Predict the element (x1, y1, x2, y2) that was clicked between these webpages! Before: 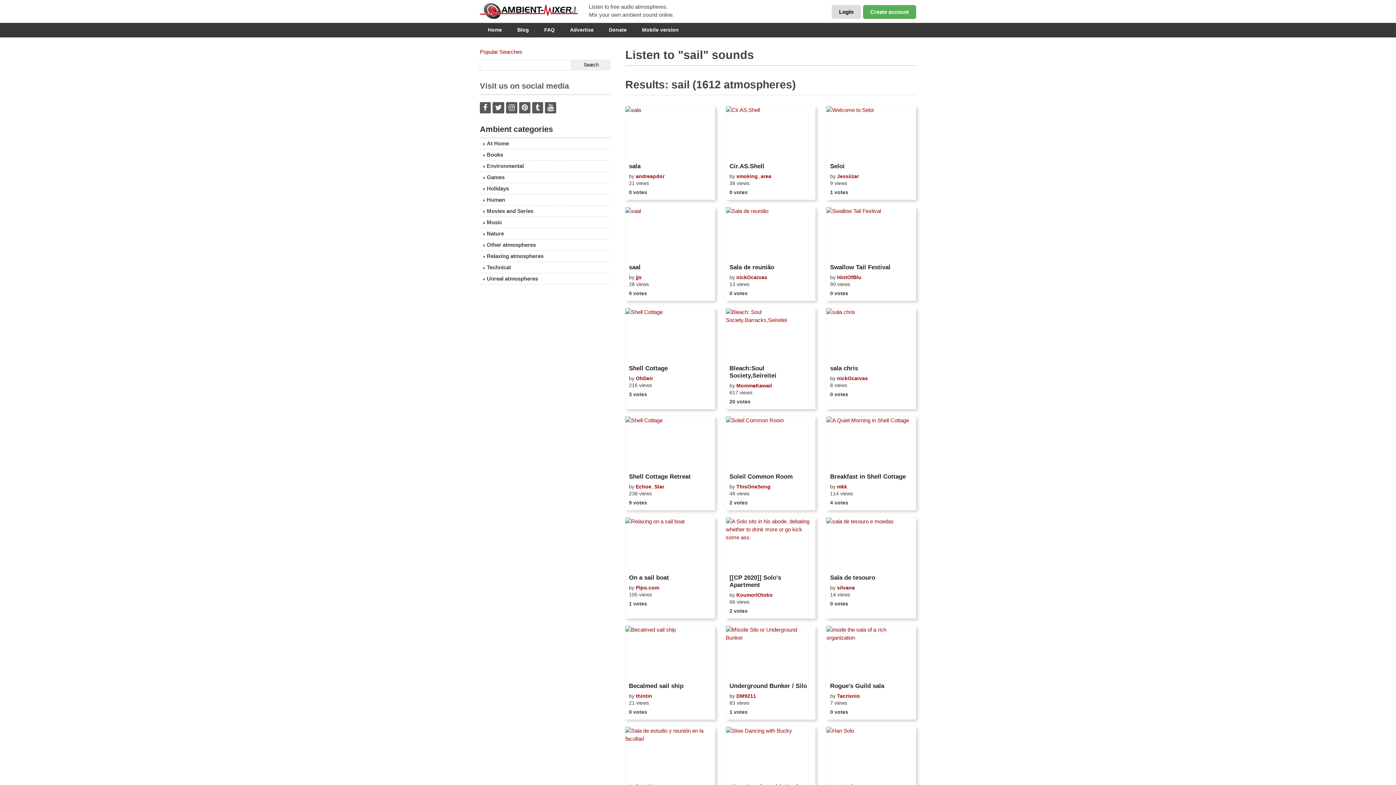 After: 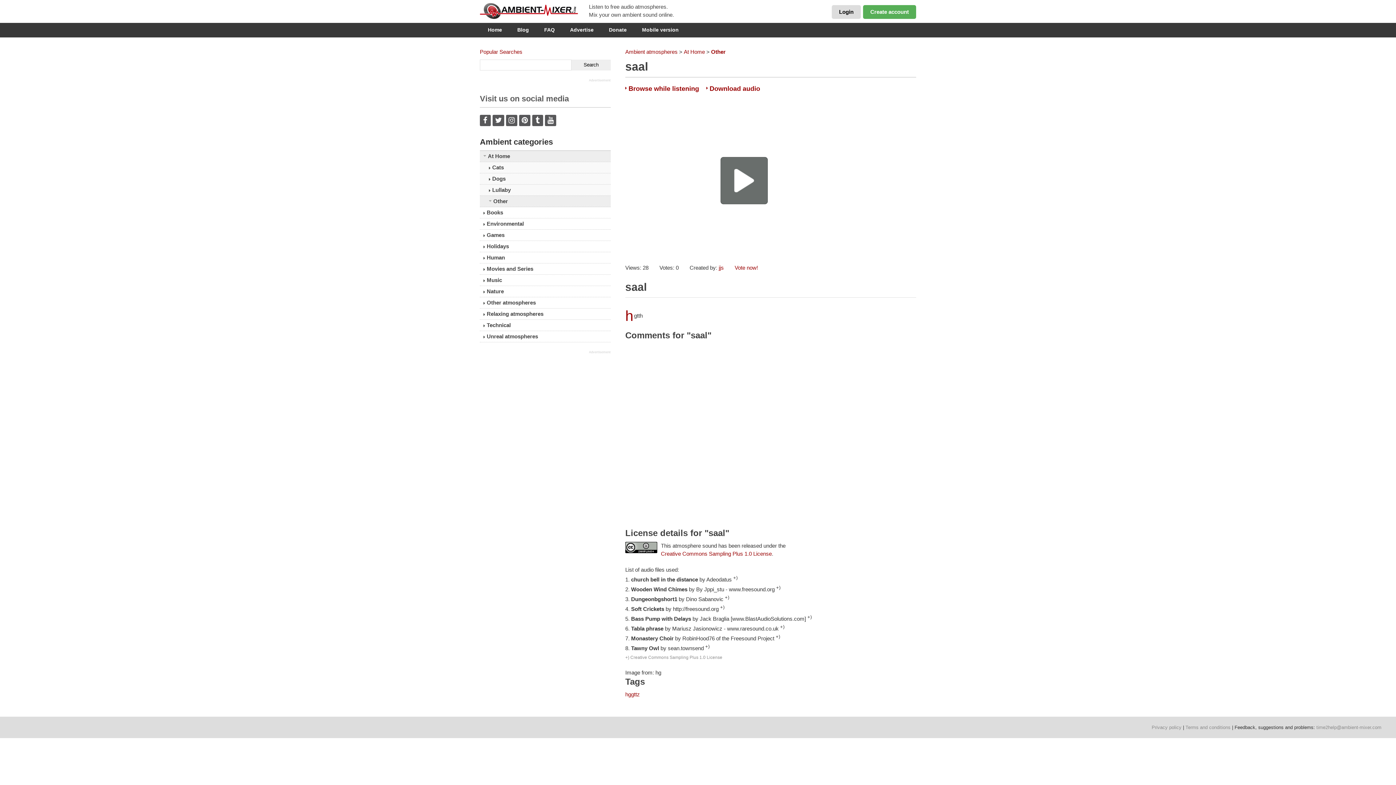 Action: bbox: (629, 245, 659, 257) label: Listen